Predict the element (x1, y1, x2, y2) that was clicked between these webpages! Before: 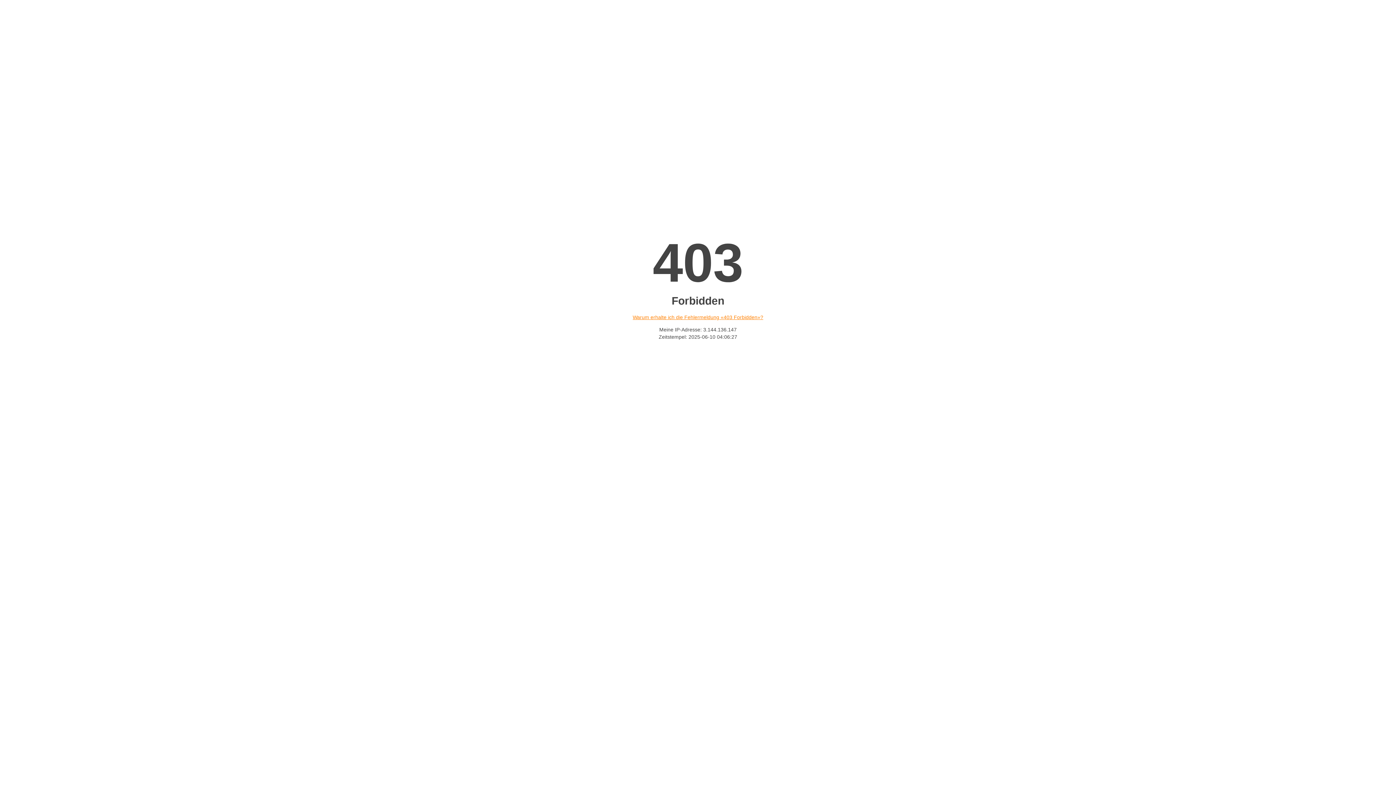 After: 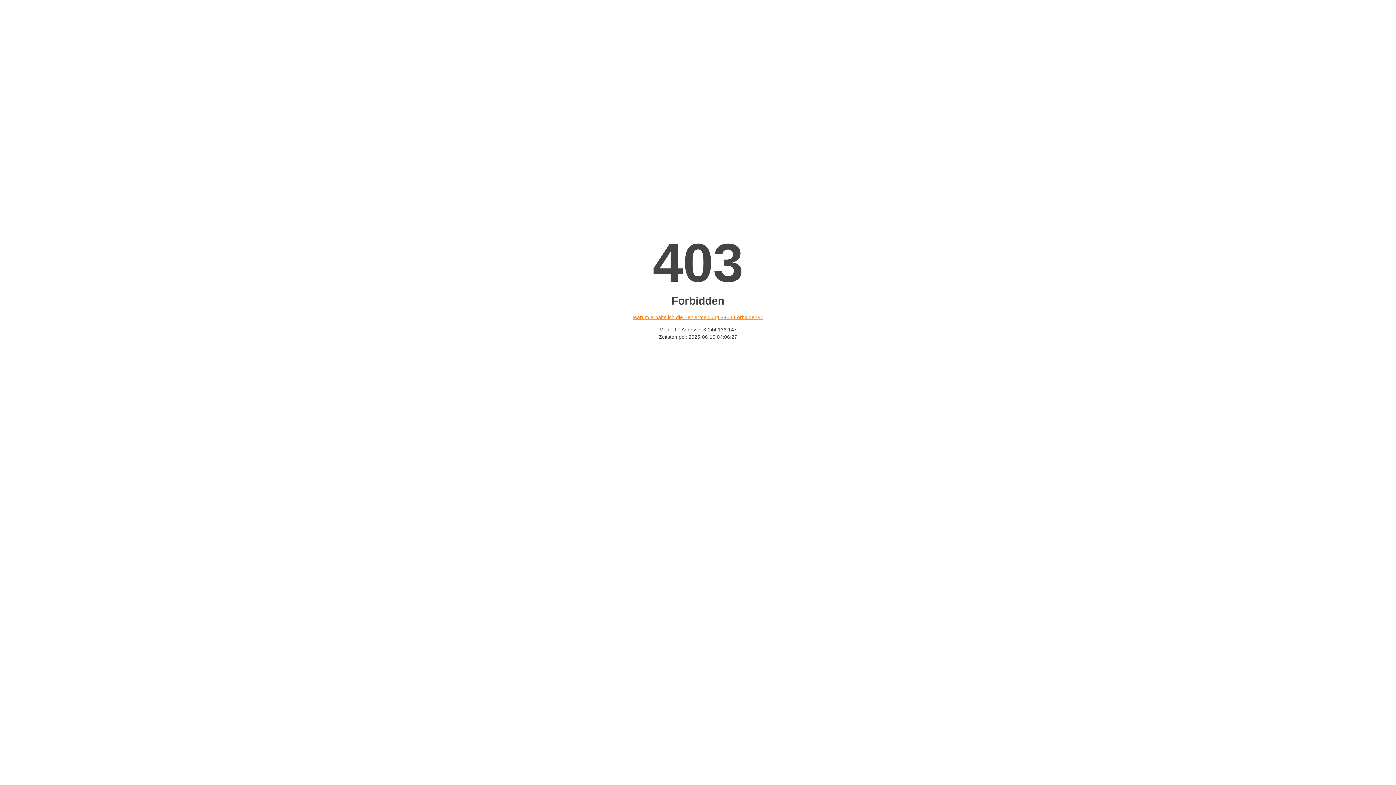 Action: label: Warum erhalte ich die Fehlermeldung «403 Forbidden»? bbox: (632, 314, 763, 320)